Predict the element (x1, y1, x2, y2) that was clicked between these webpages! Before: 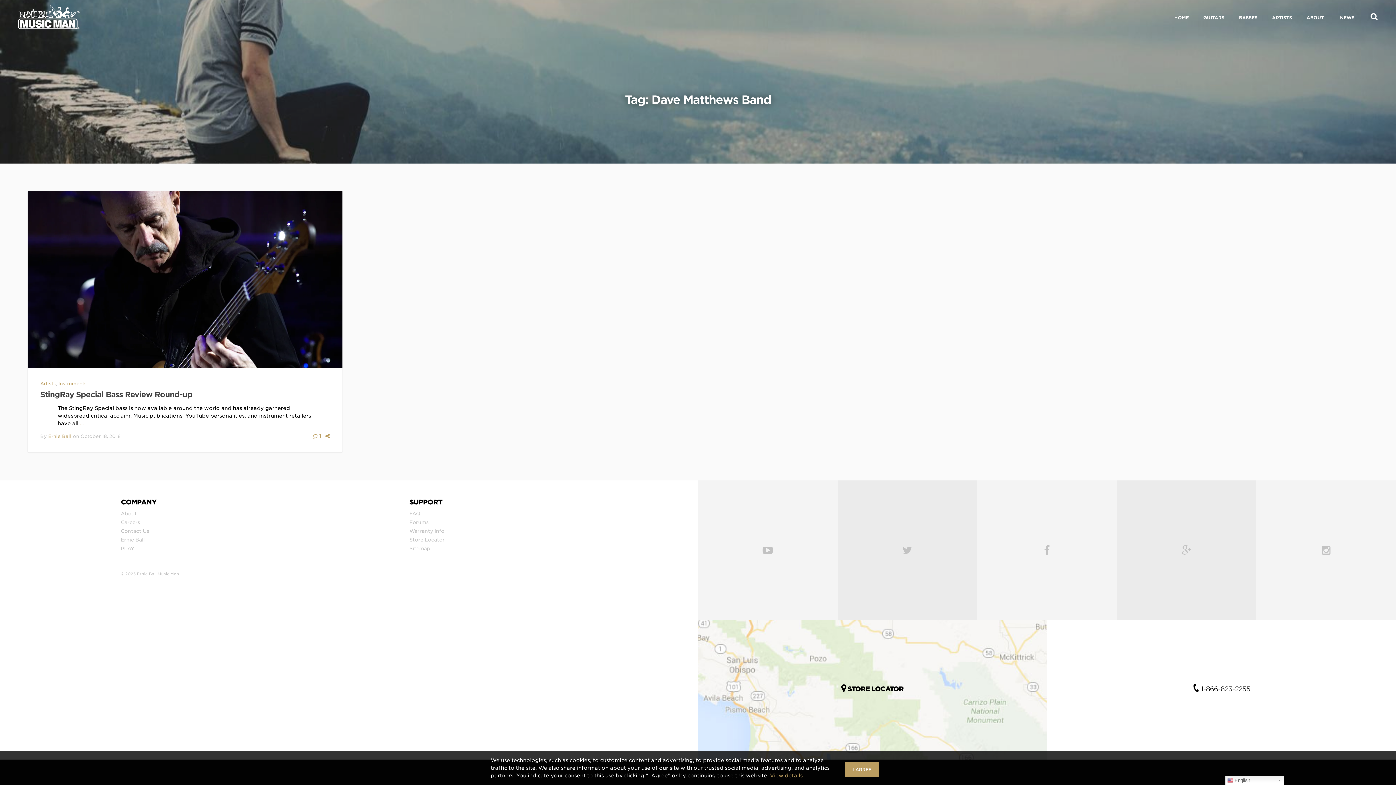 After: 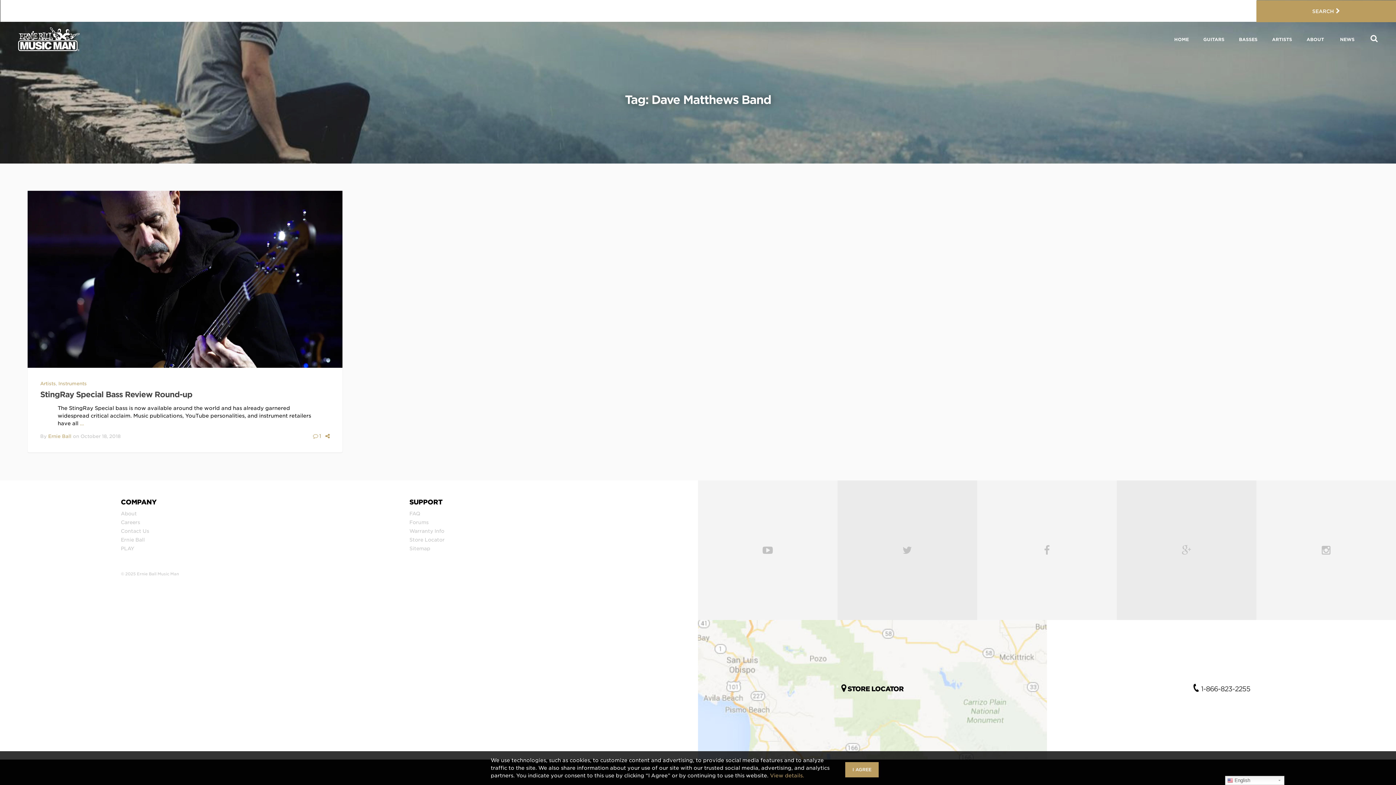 Action: bbox: (1363, 7, 1396, 36)